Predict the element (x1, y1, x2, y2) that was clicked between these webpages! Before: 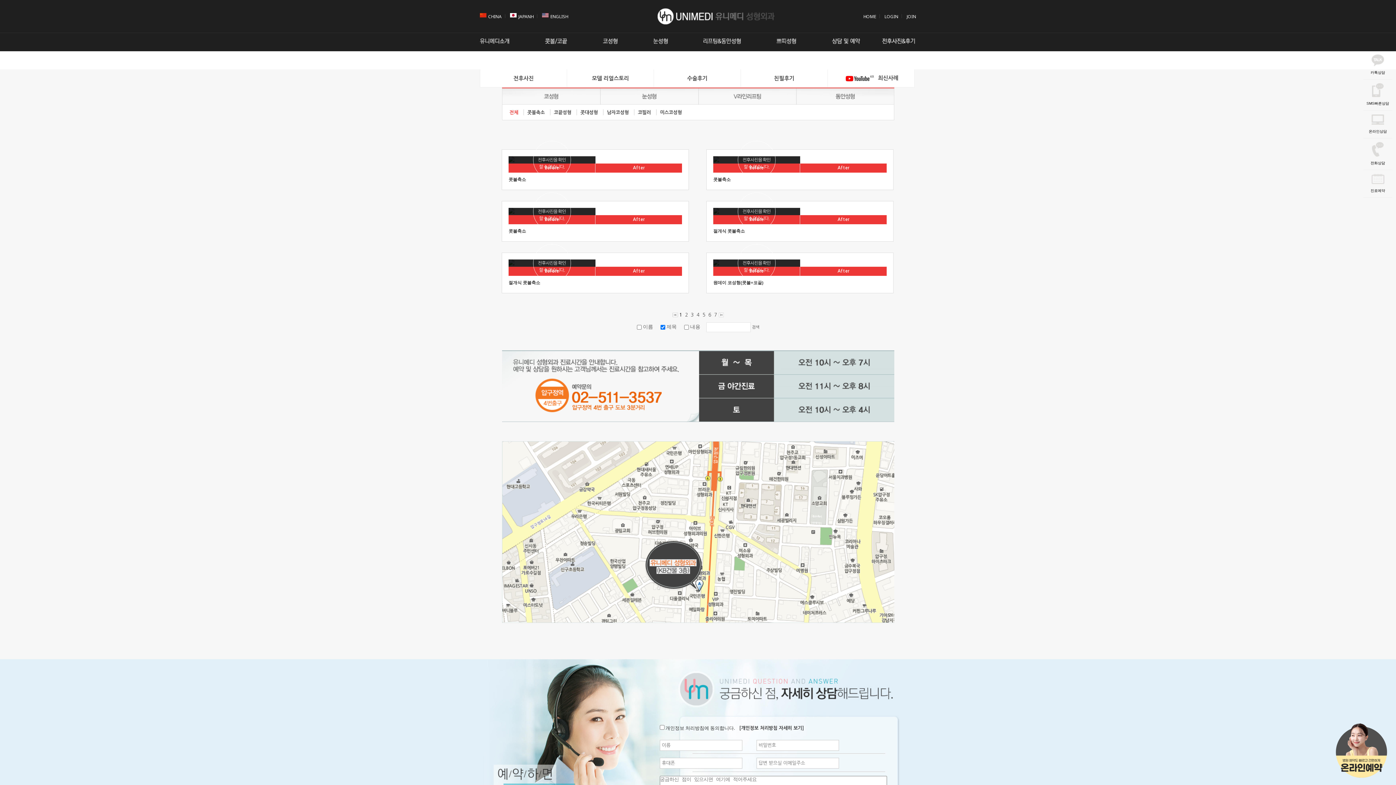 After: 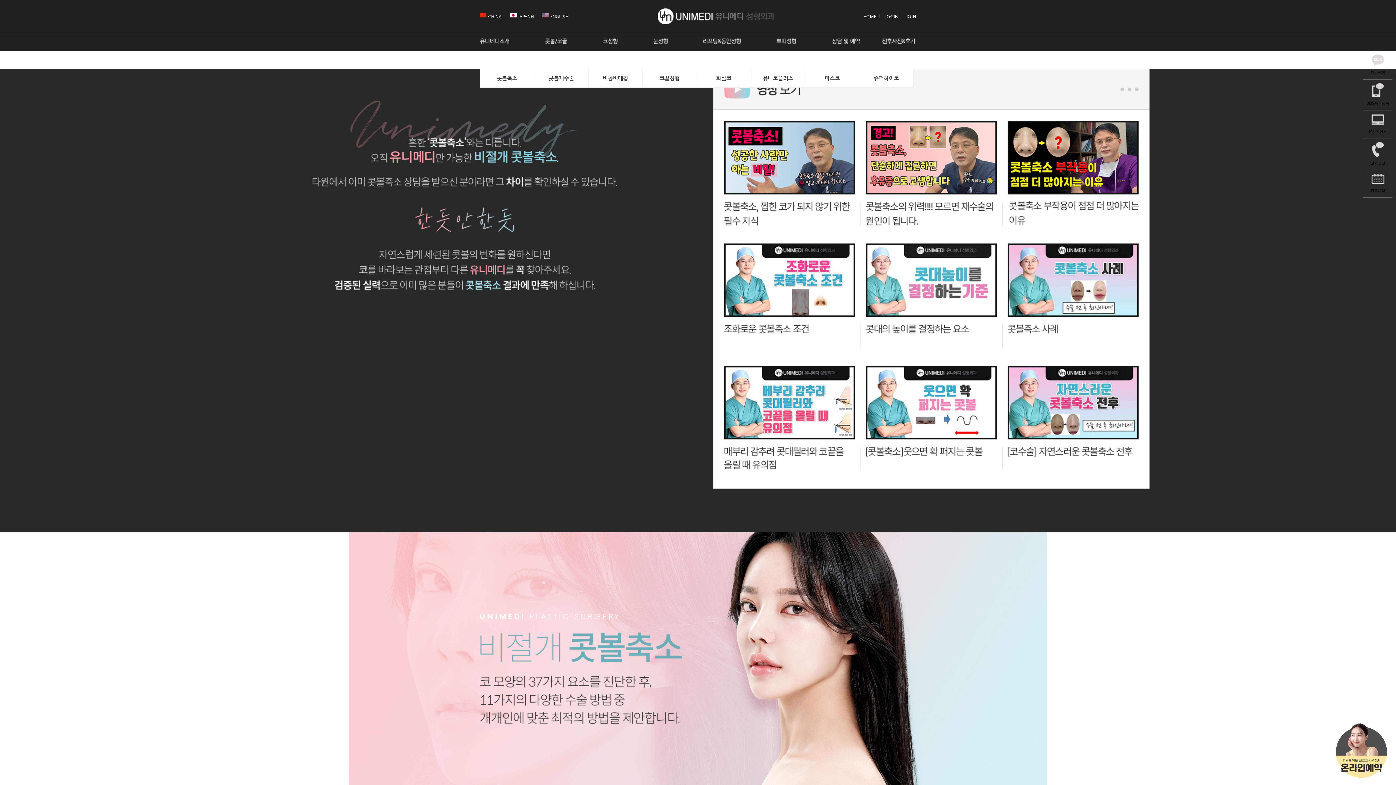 Action: bbox: (545, 38, 567, 51)